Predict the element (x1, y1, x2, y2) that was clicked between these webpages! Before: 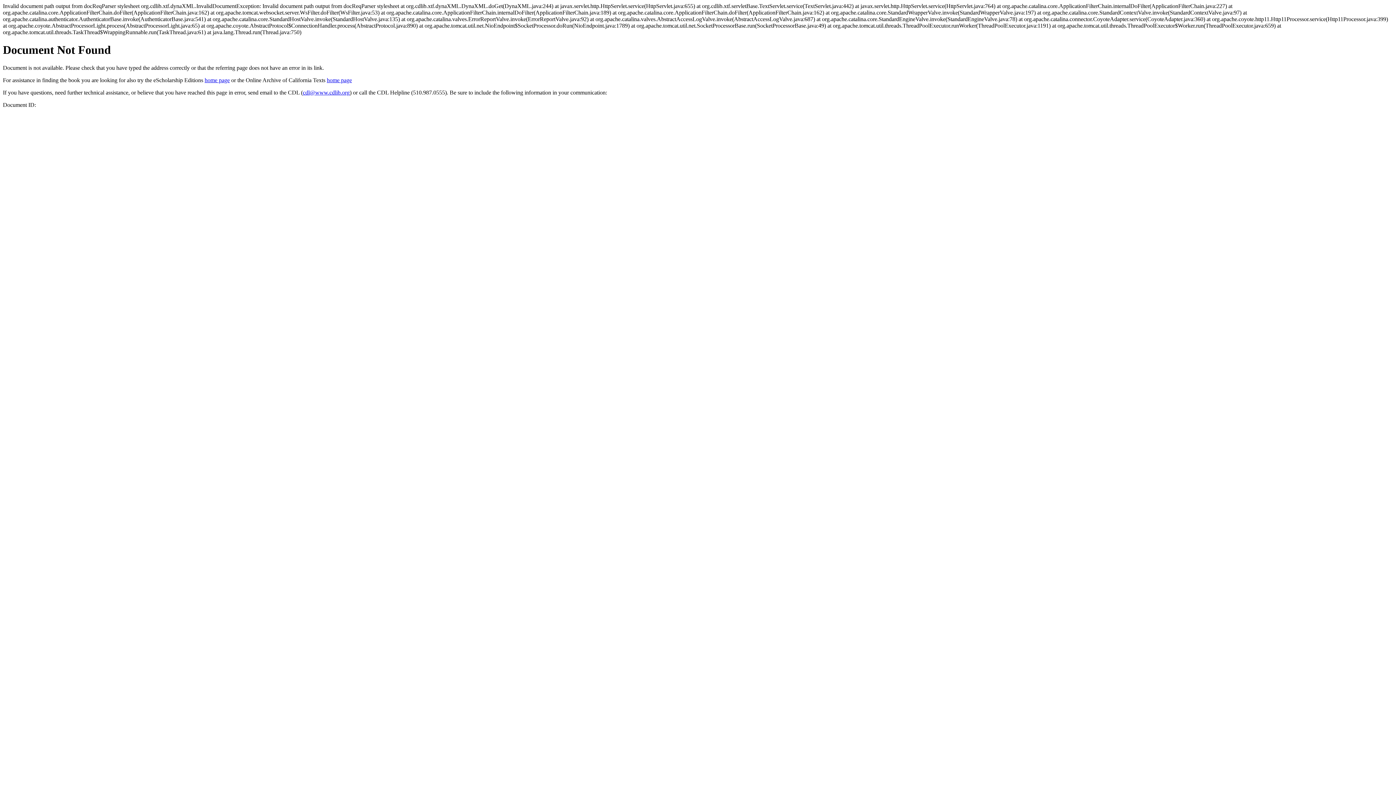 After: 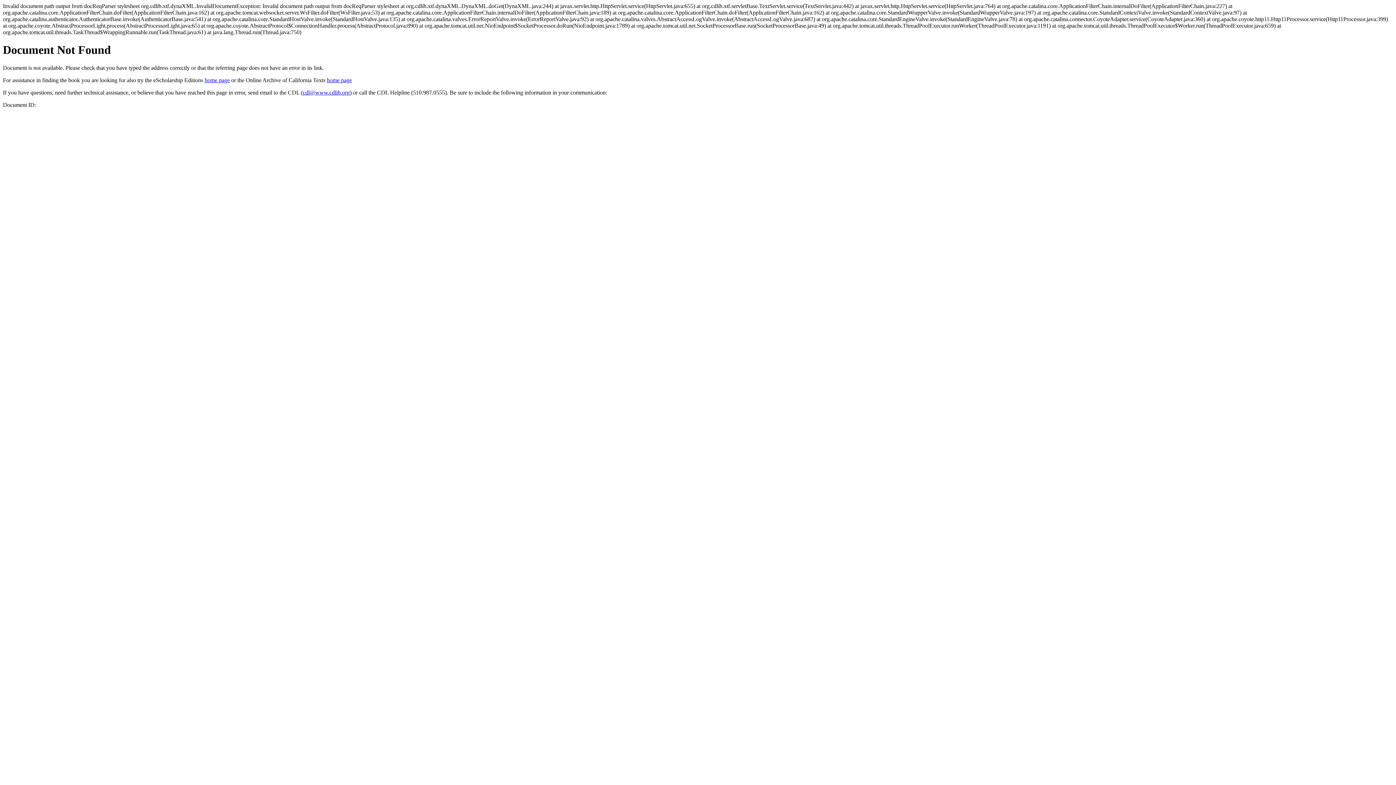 Action: label: cdl@www.cdlib.org bbox: (302, 89, 349, 95)